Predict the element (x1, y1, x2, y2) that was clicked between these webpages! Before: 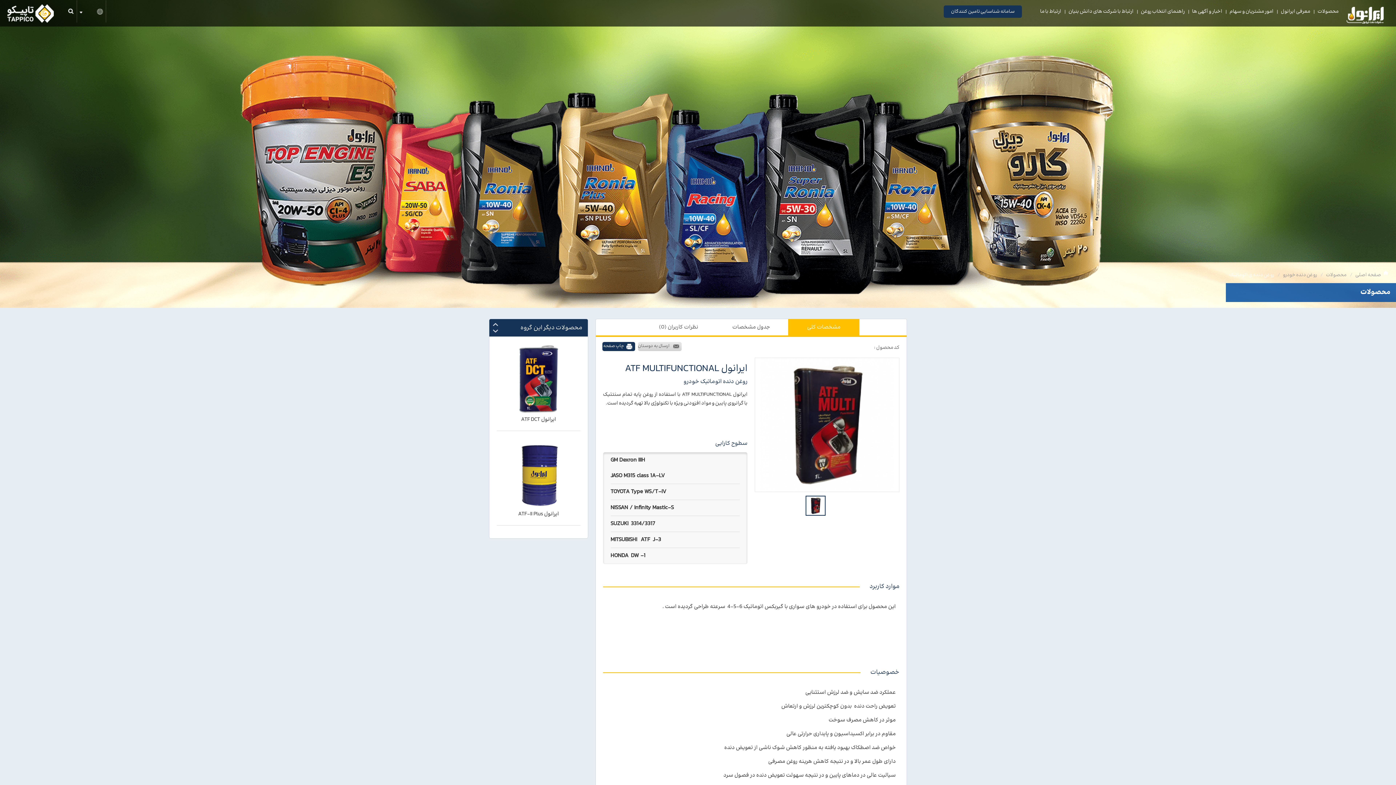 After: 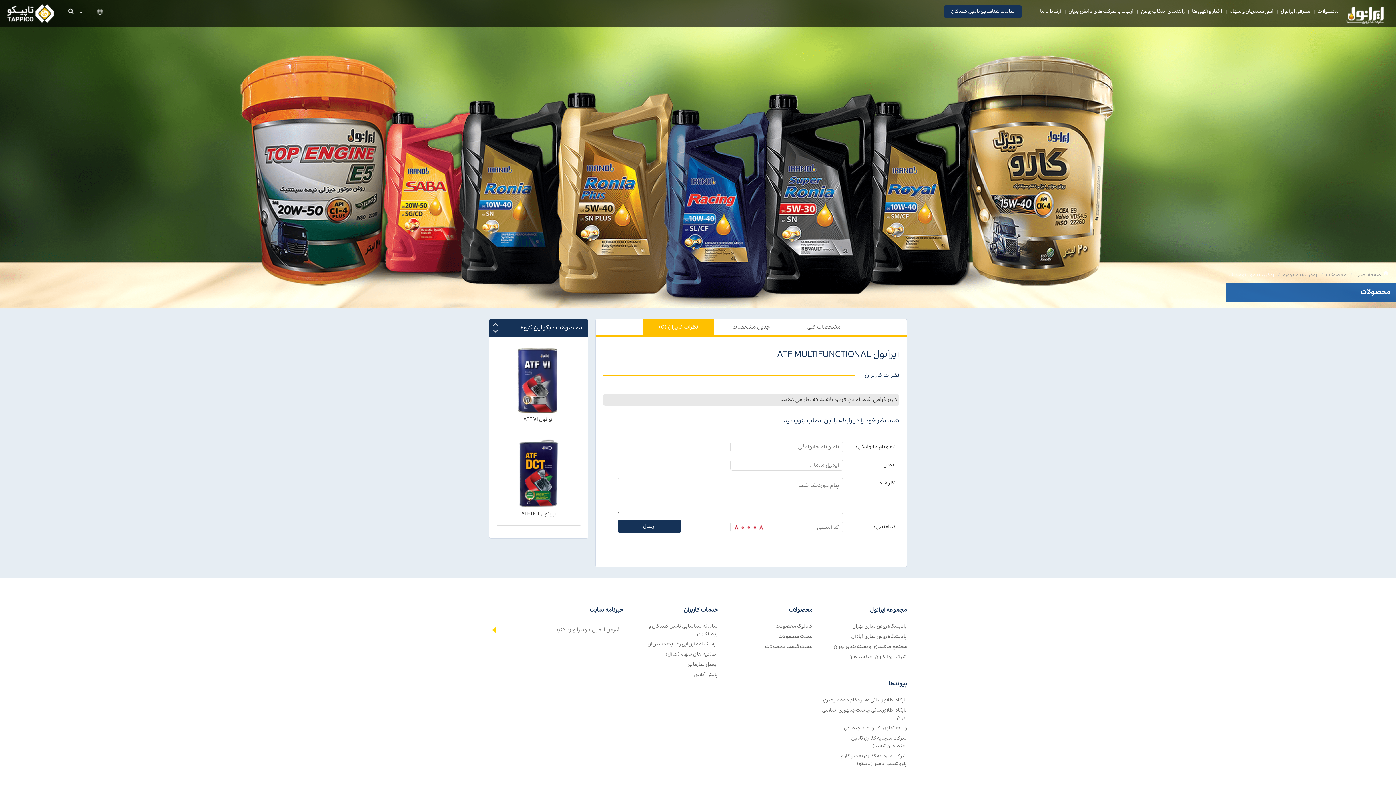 Action: label: نظرات کاربران (0) bbox: (642, 319, 714, 335)